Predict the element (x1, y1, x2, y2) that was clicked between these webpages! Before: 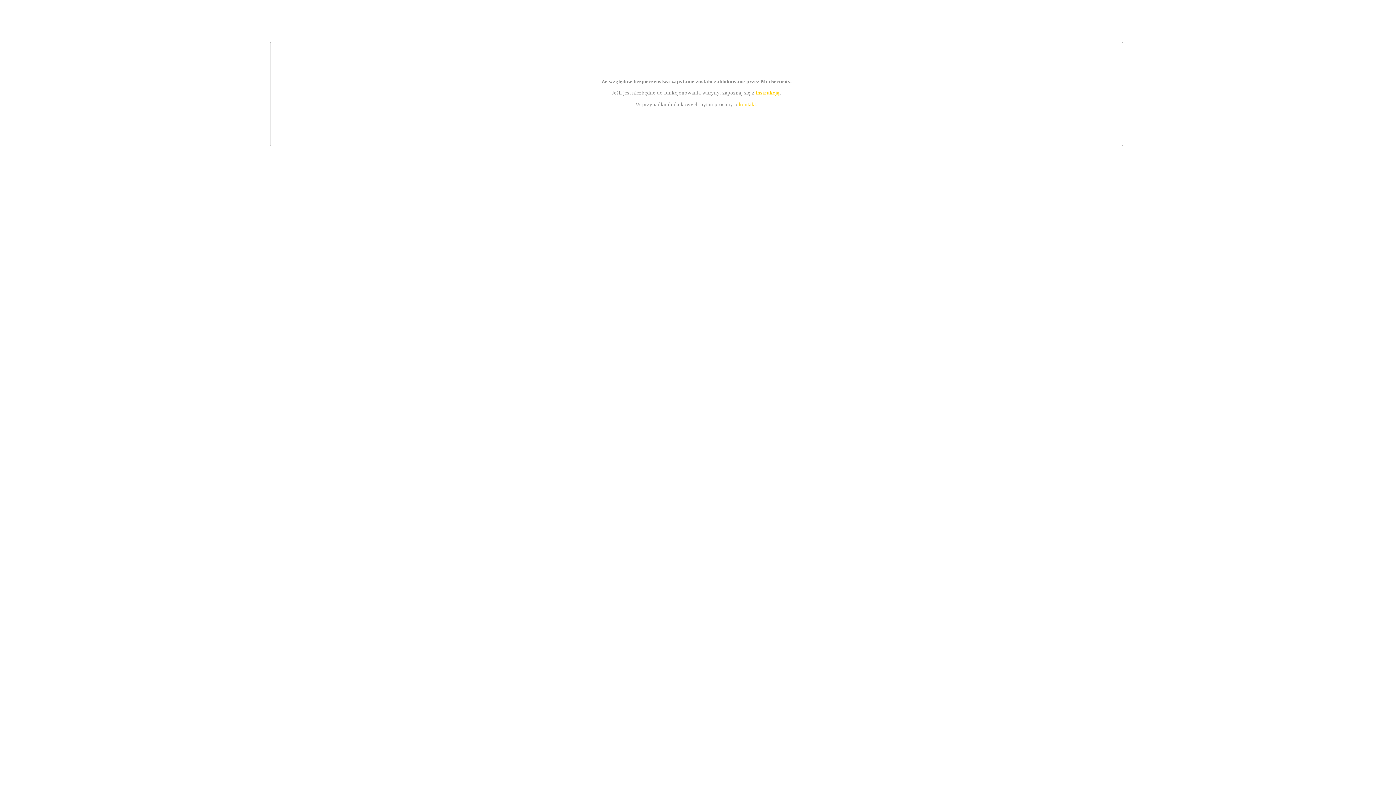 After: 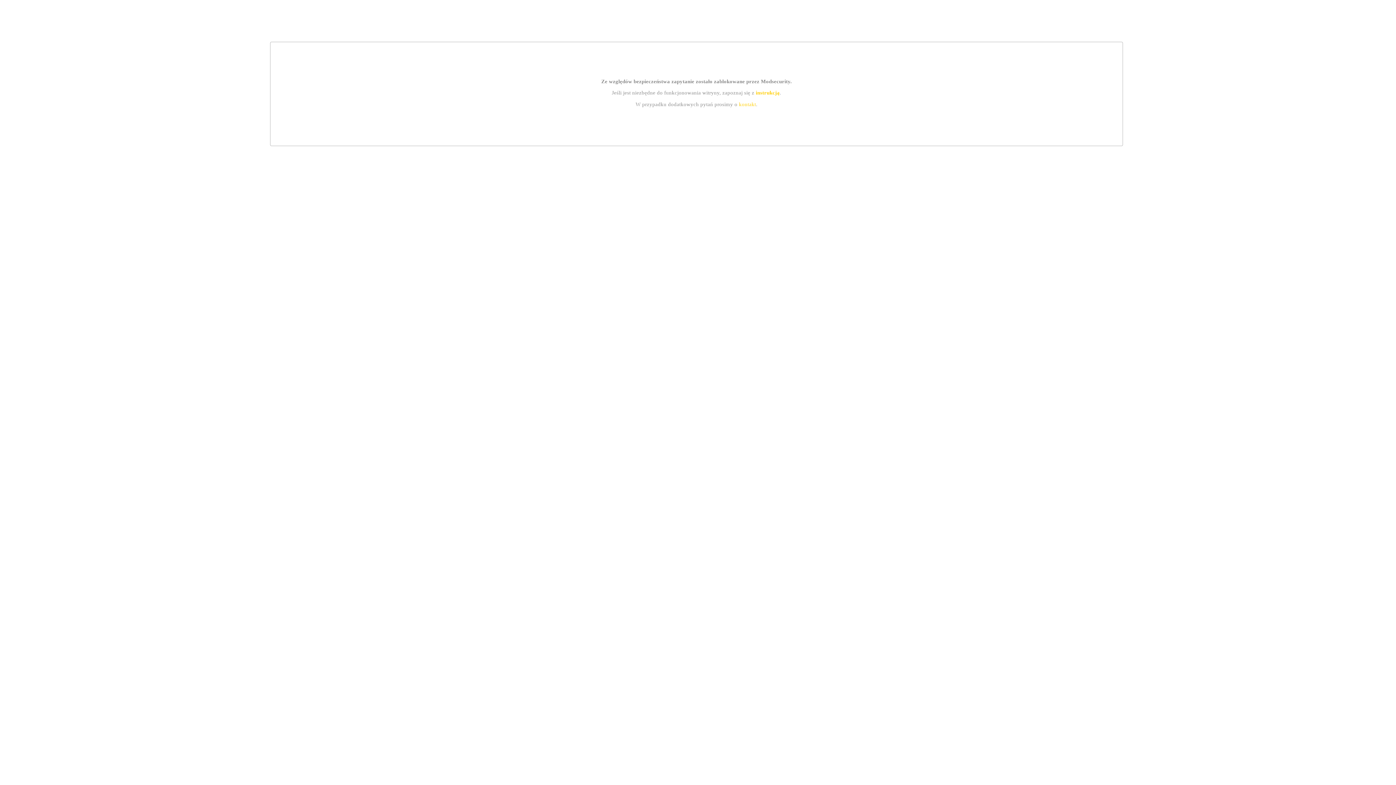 Action: bbox: (739, 101, 756, 107) label: kontakt